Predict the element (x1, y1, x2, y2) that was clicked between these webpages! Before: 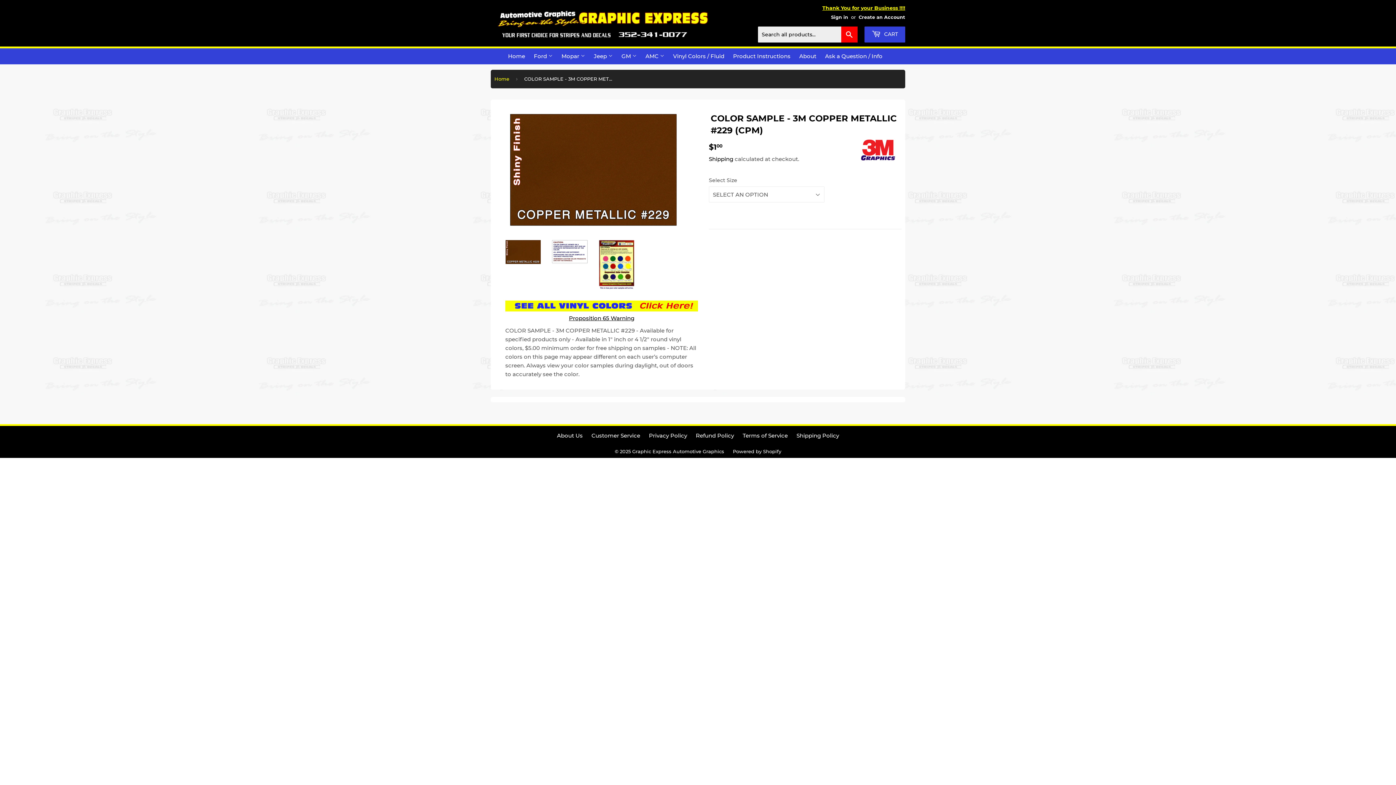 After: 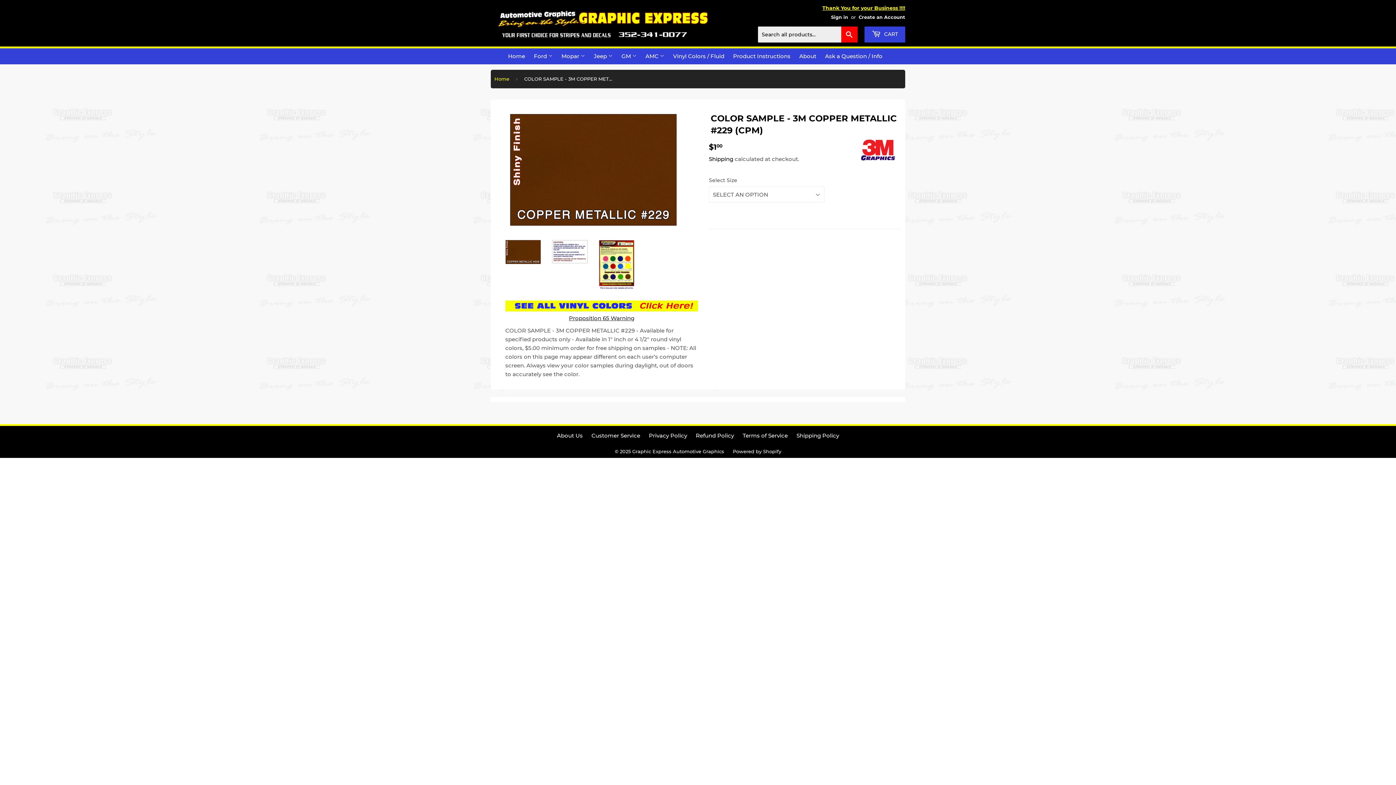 Action: bbox: (569, 314, 634, 321) label: Proposition 65 Warning